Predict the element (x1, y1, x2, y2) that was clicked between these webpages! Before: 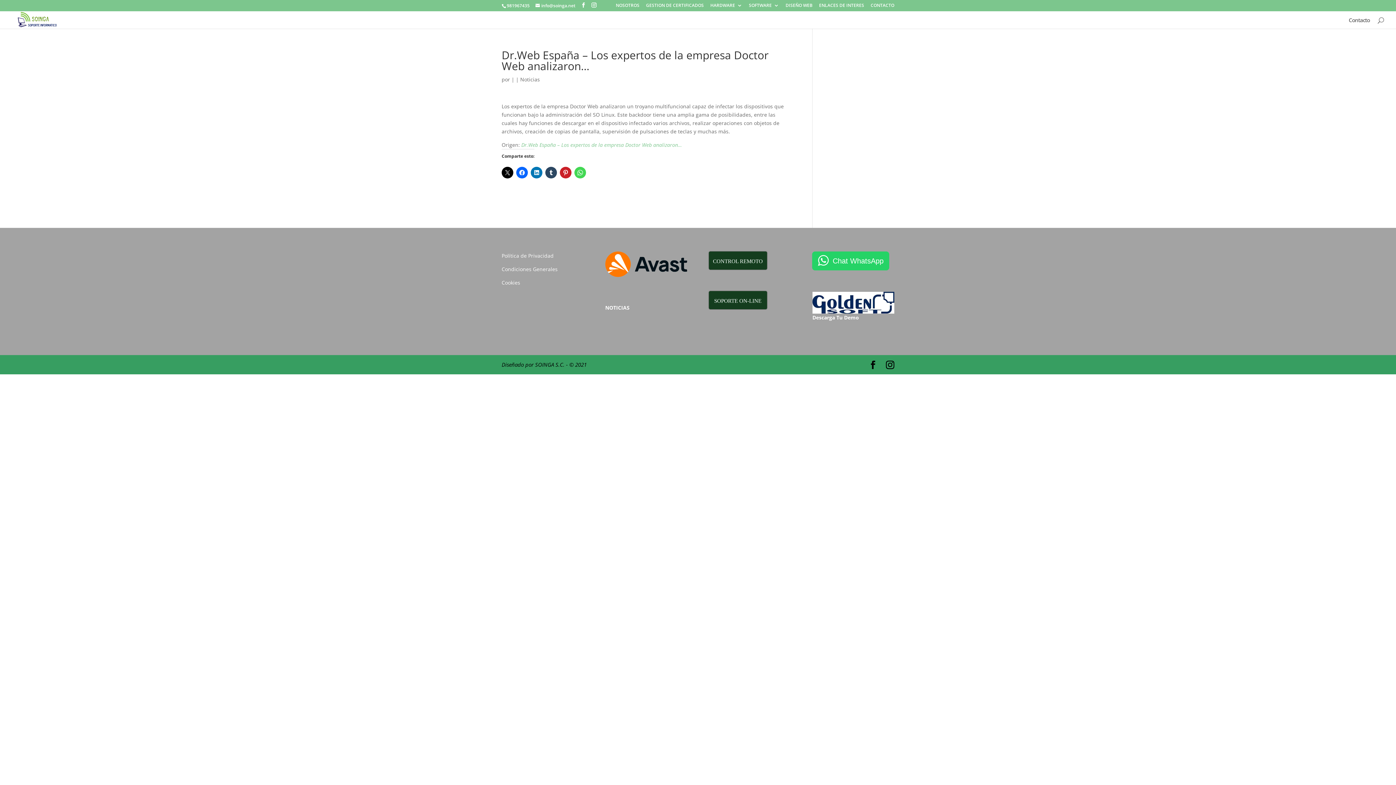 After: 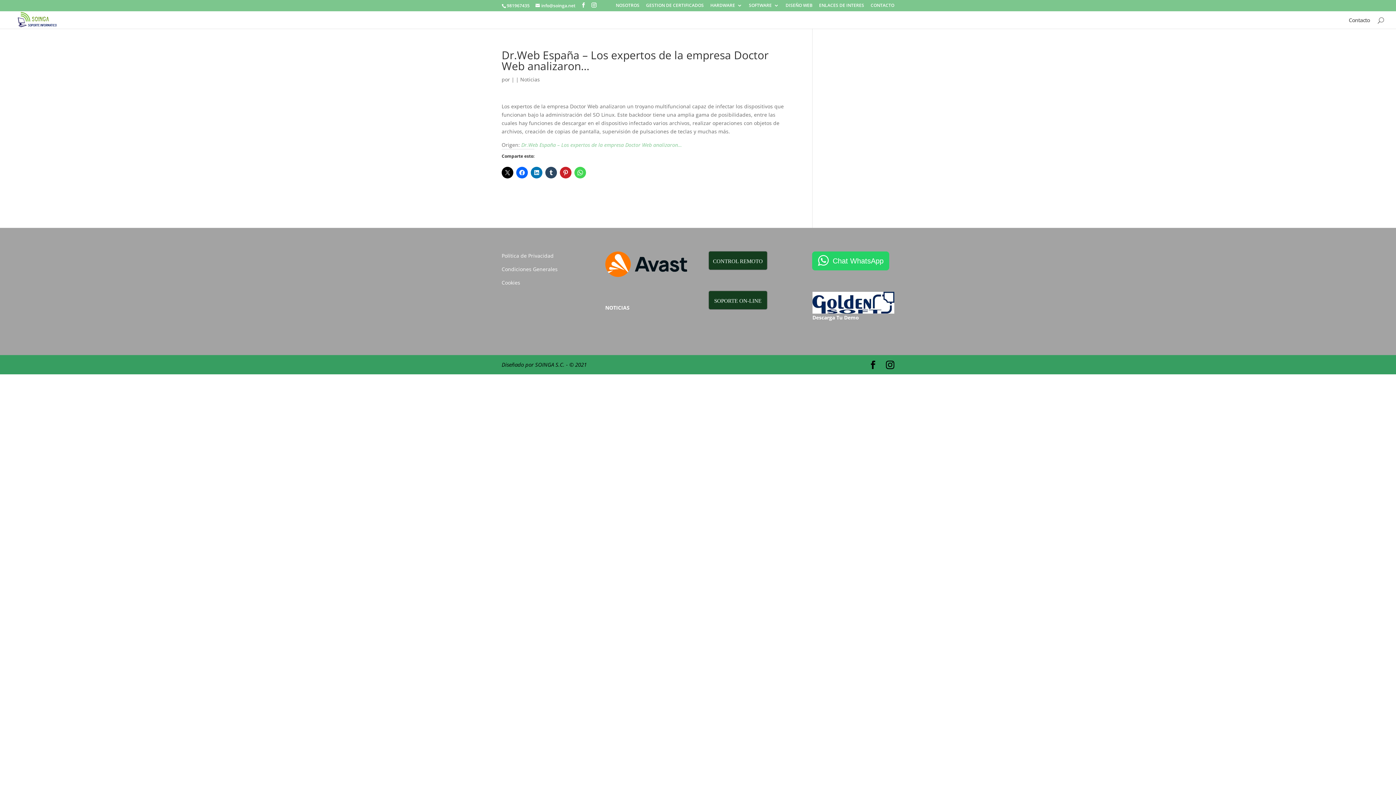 Action: label: NOTICIAS bbox: (605, 304, 629, 311)